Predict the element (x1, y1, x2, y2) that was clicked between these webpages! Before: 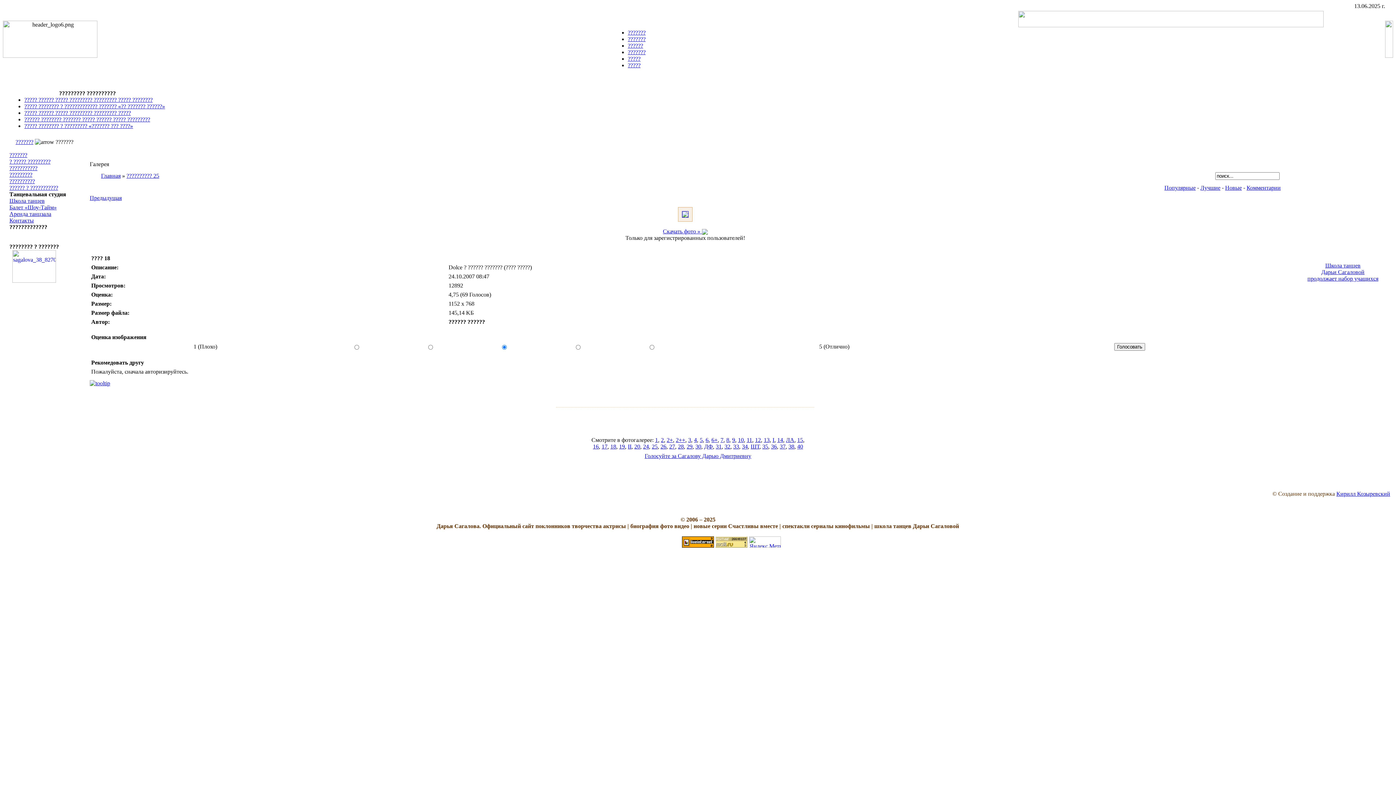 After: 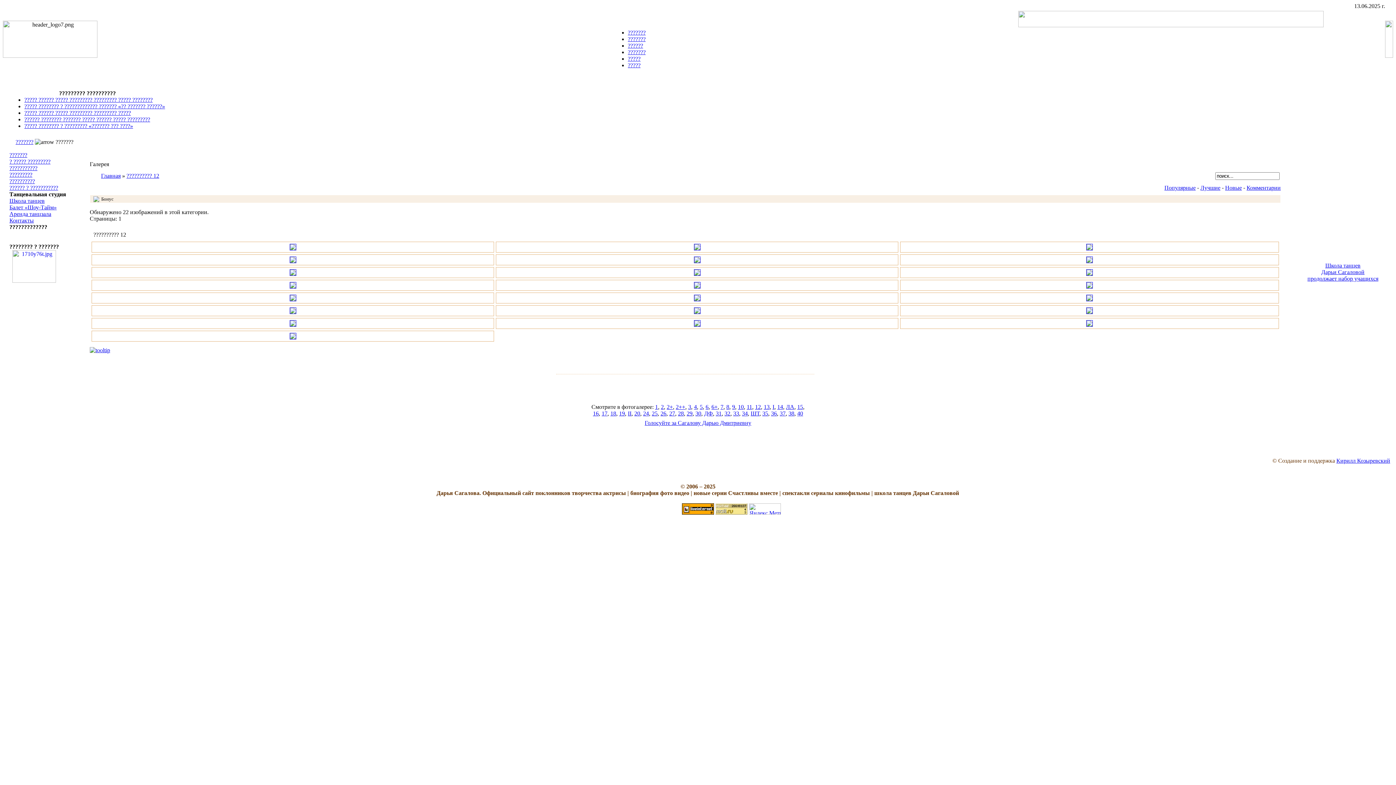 Action: label: 12 bbox: (755, 437, 761, 443)